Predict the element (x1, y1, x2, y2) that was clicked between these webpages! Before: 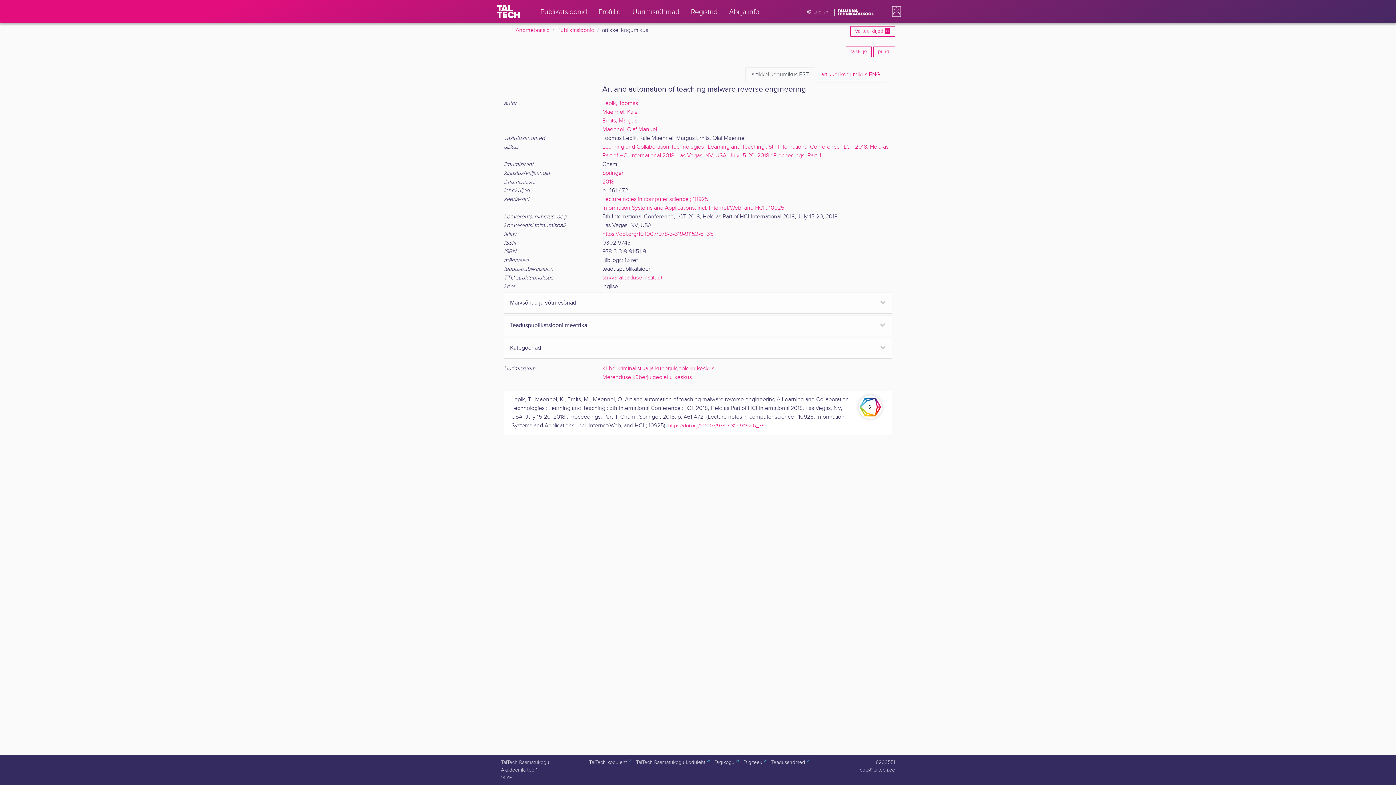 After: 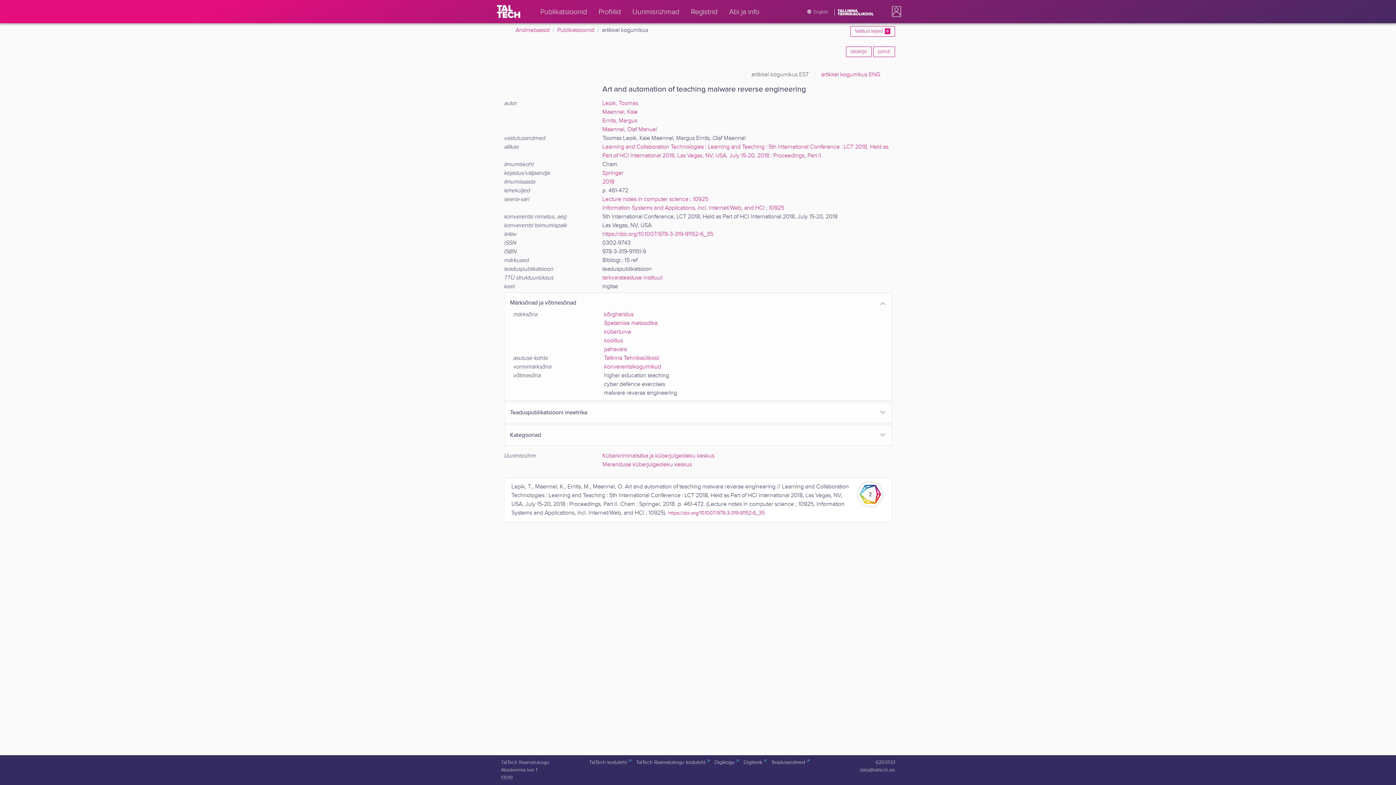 Action: label: Märksõnad ja võtmesõnad bbox: (510, 298, 886, 307)